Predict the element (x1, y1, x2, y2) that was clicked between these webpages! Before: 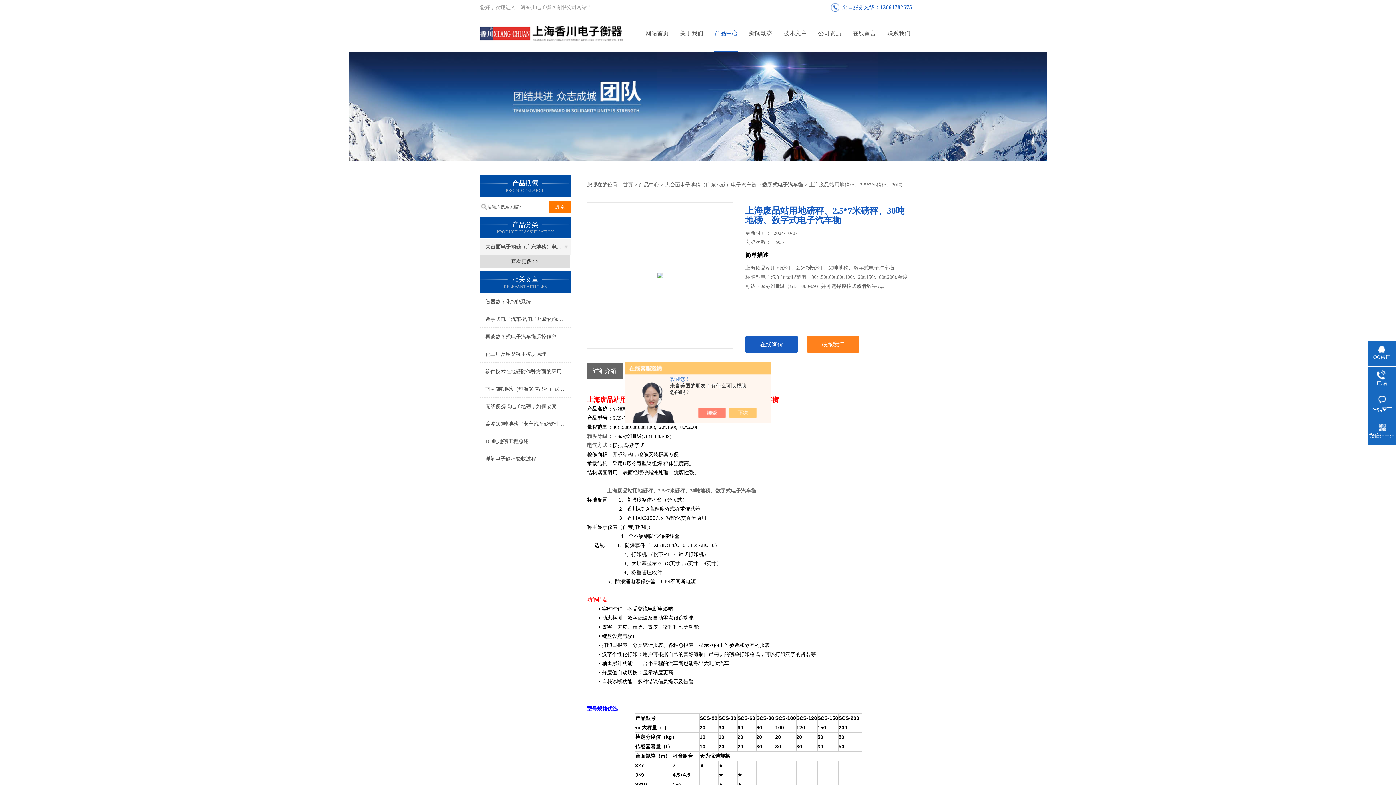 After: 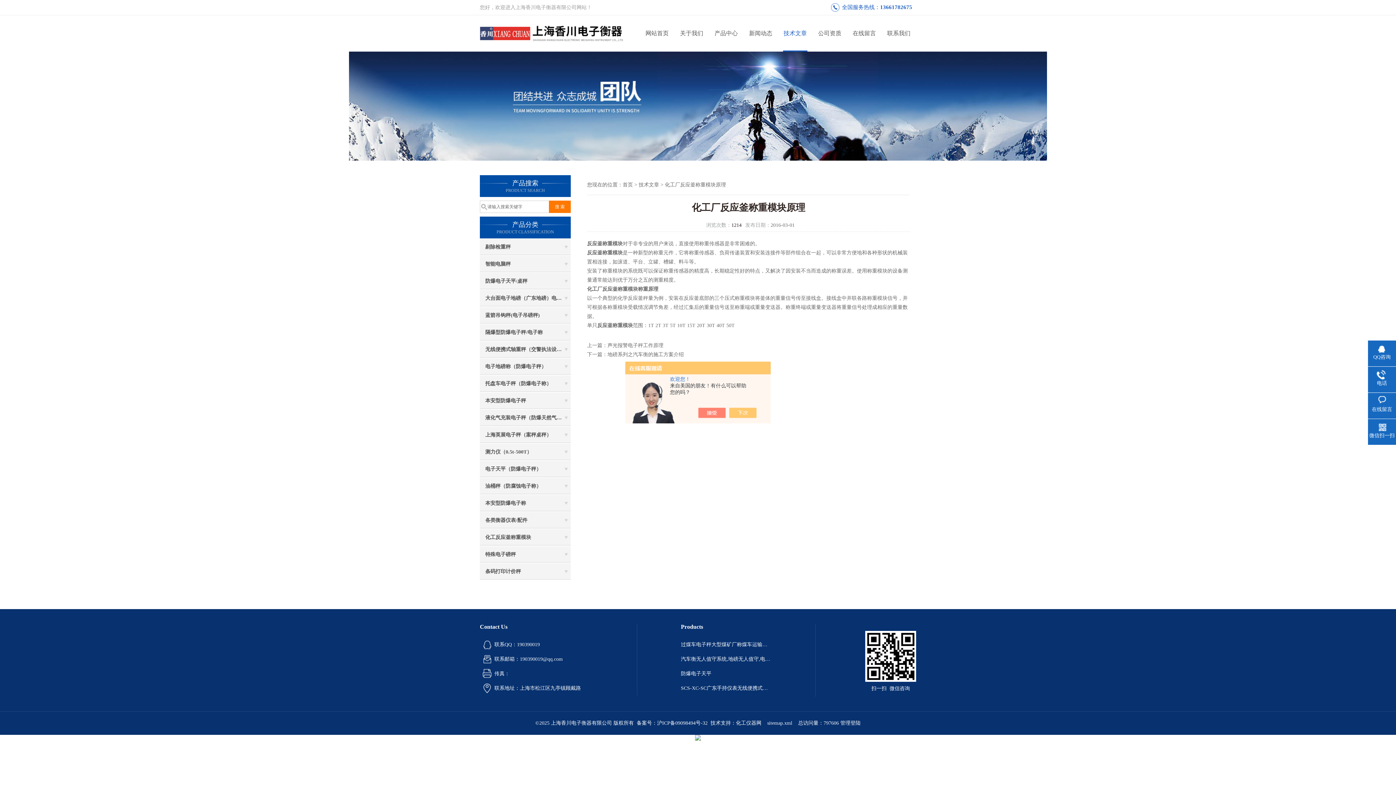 Action: bbox: (480, 346, 570, 362) label: 化工厂反应釜称重模块原理